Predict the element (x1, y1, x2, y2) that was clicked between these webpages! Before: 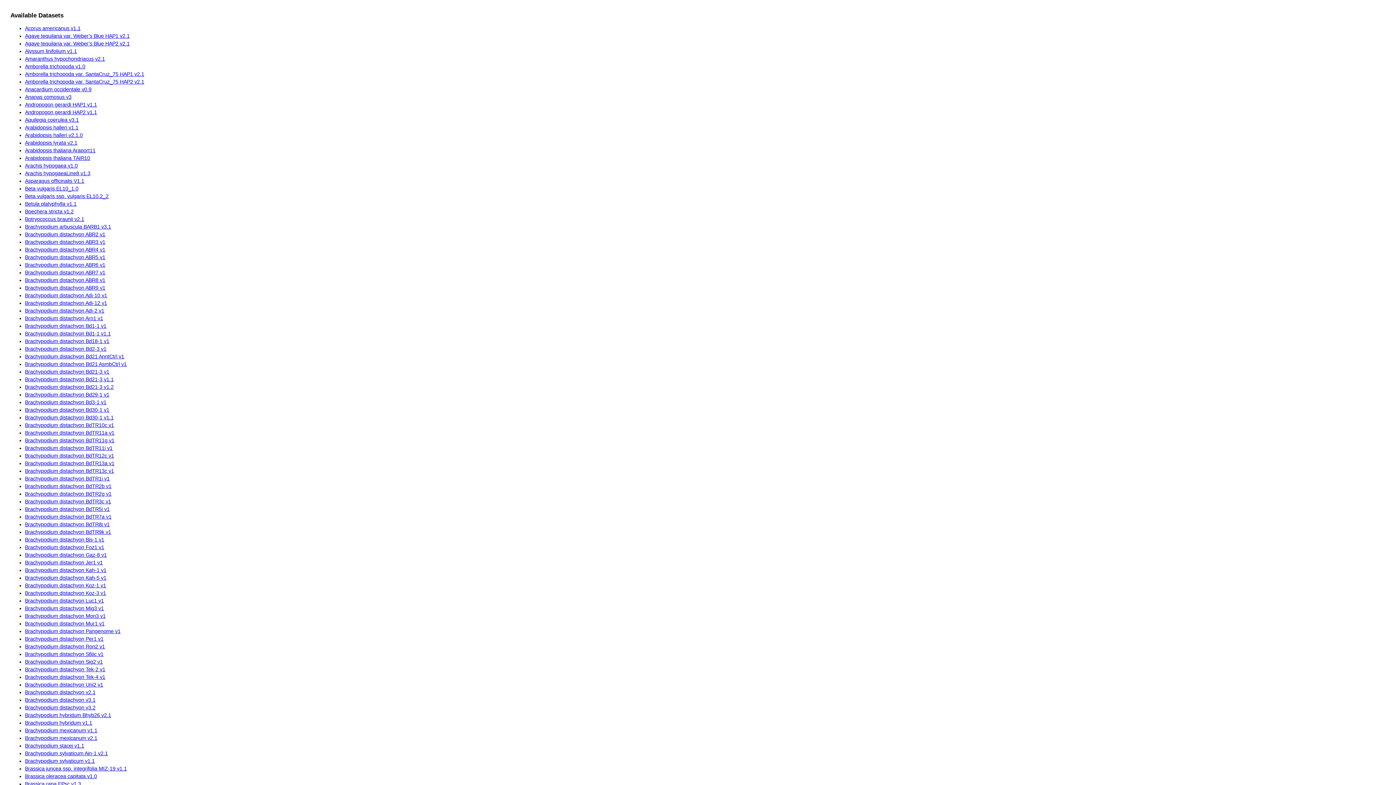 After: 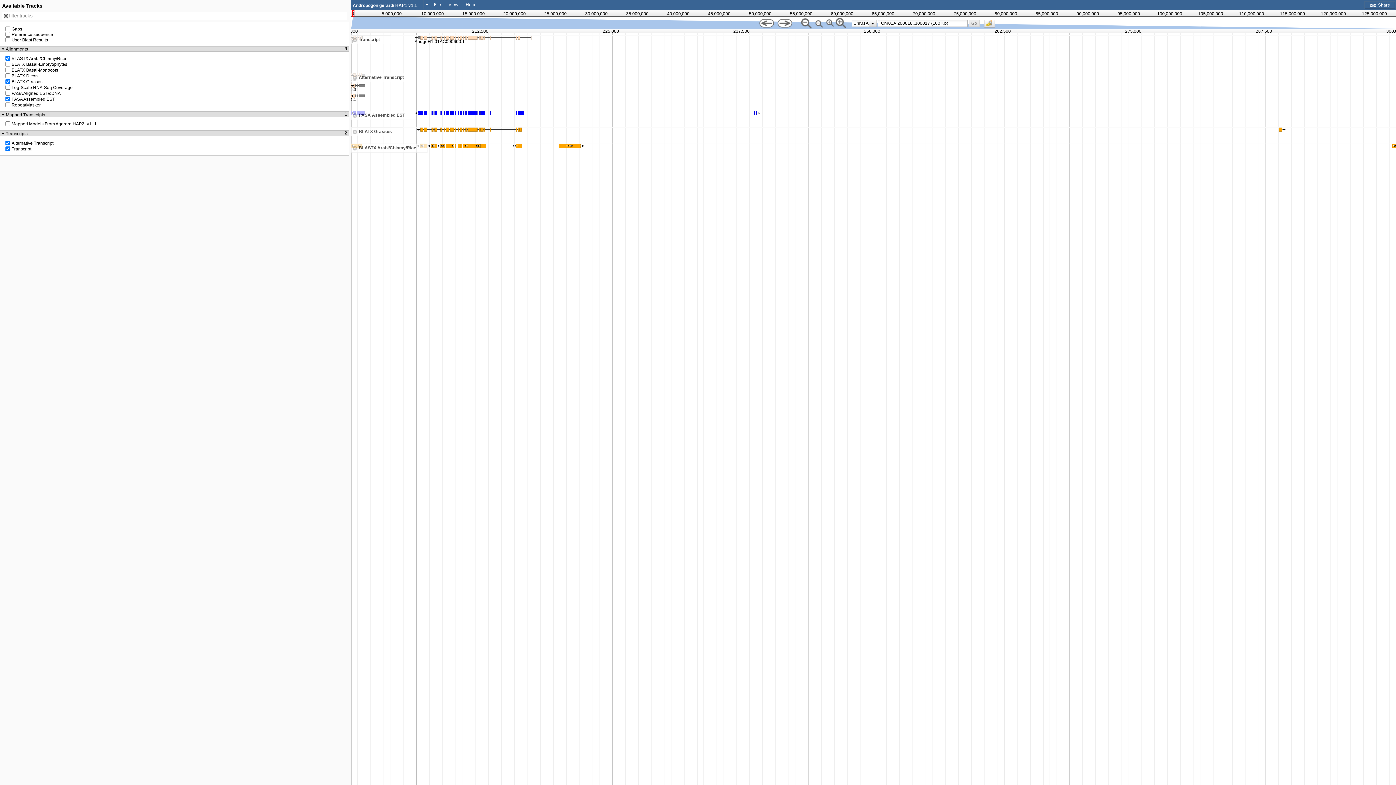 Action: bbox: (25, 101, 97, 107) label: Andropogon gerardi HAP1 v1.1